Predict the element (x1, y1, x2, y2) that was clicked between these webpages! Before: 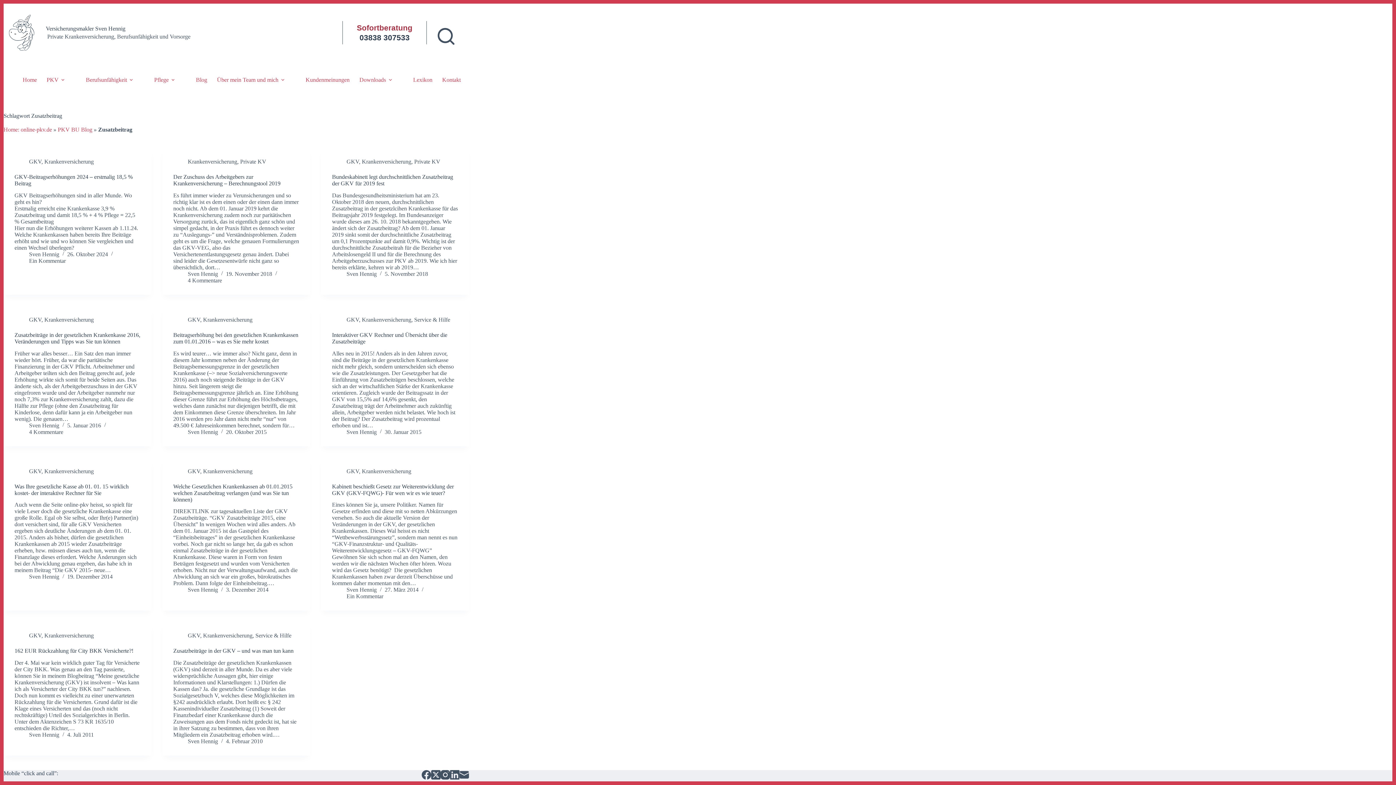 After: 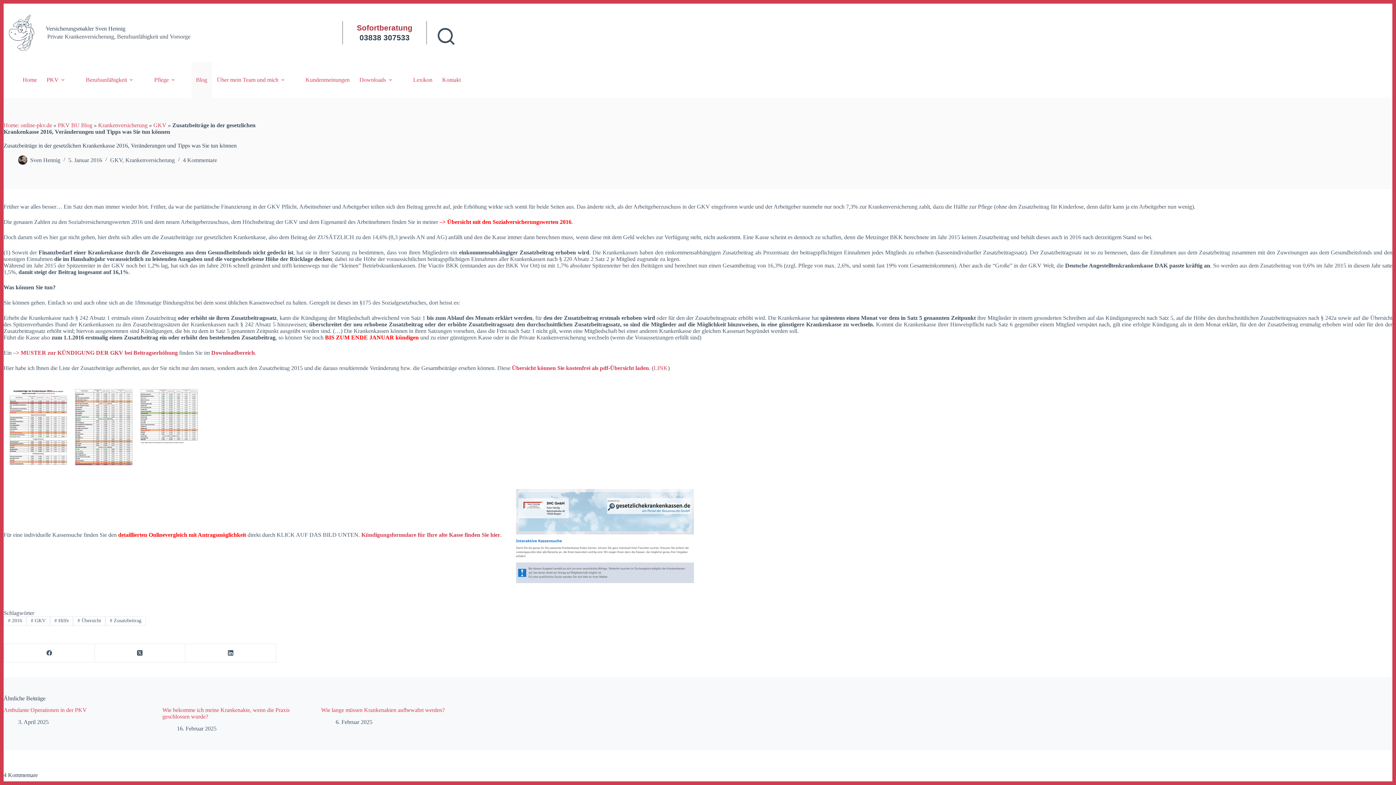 Action: label: Zusatzbeiträge in der gesetzlichen Krankenkasse 2016, Veränderungen und Tipps was Sie tun können bbox: (14, 331, 140, 344)